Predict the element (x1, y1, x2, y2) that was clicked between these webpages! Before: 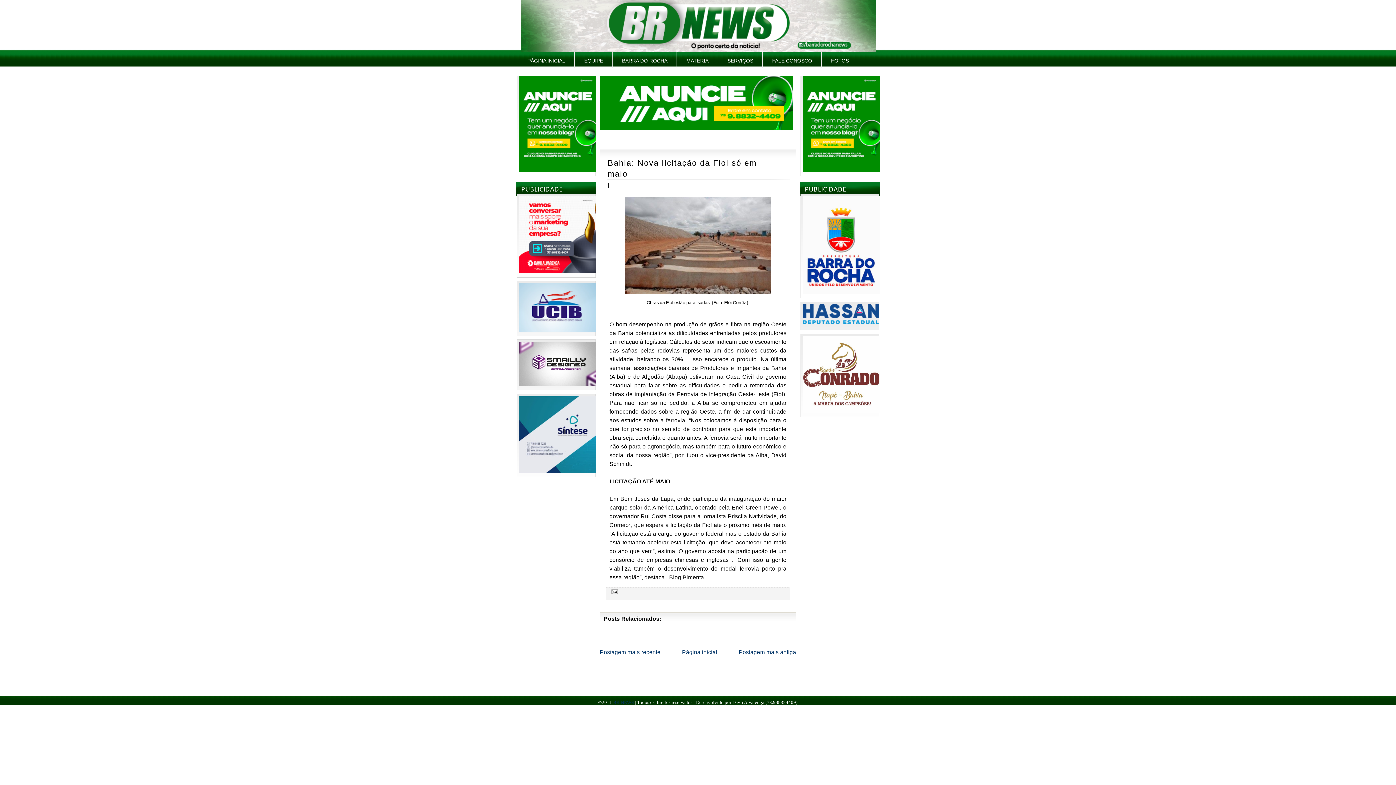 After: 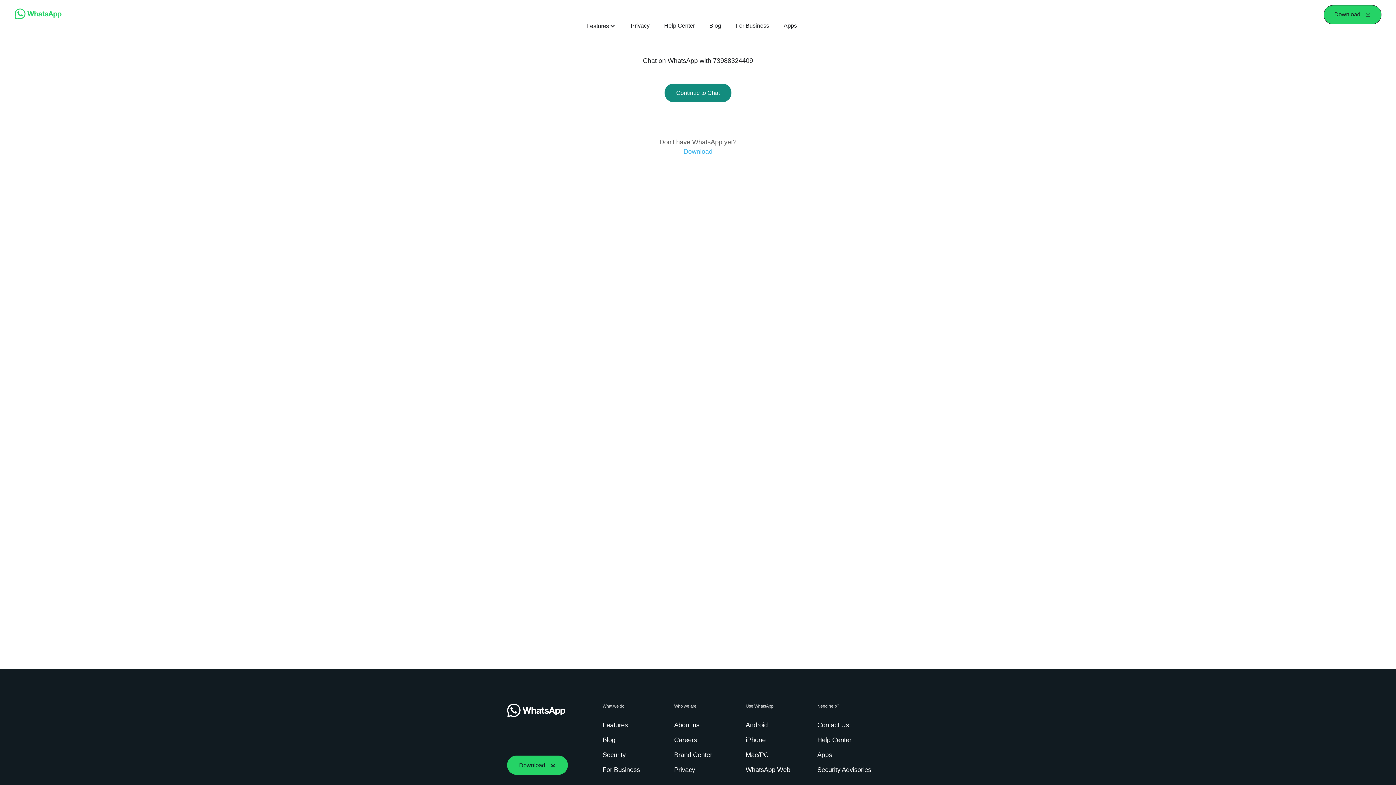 Action: bbox: (600, 125, 793, 131)